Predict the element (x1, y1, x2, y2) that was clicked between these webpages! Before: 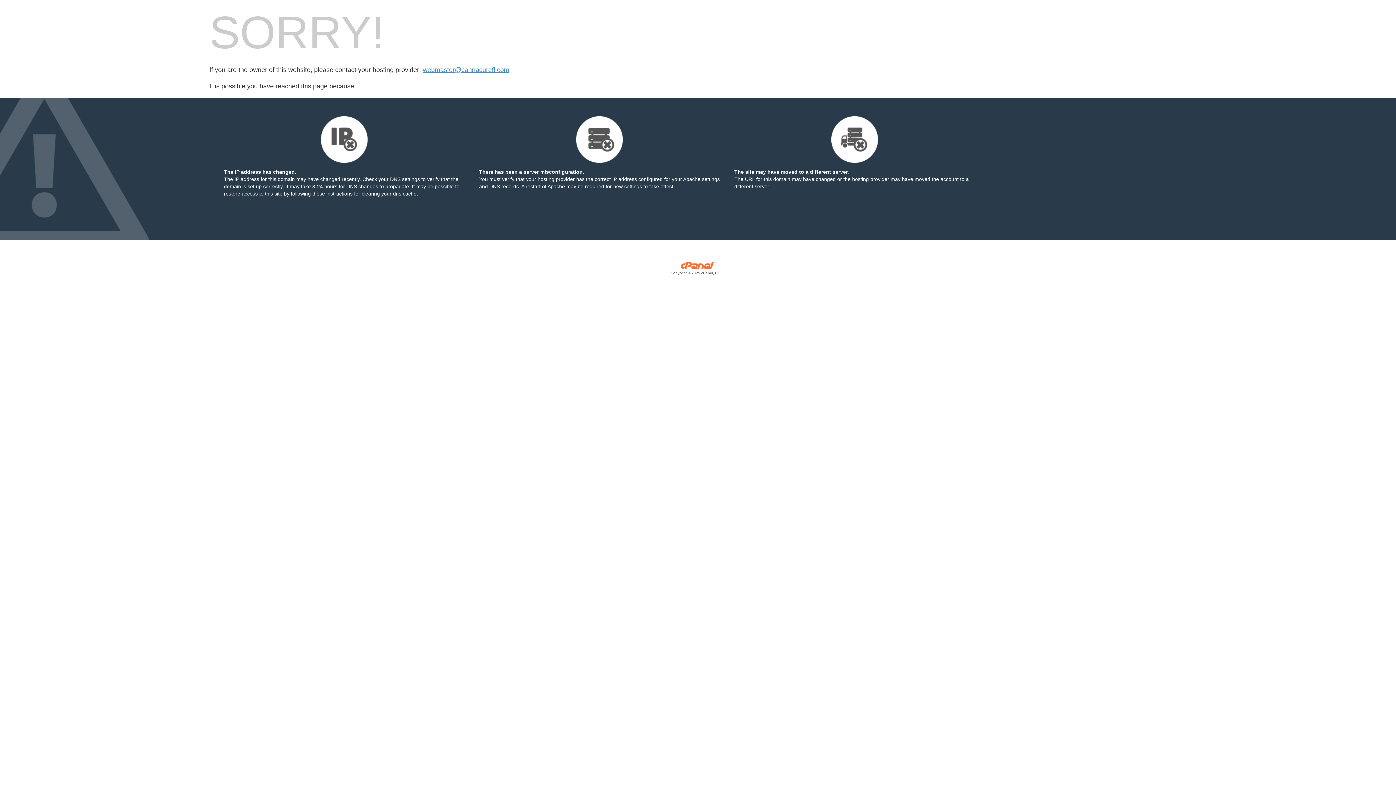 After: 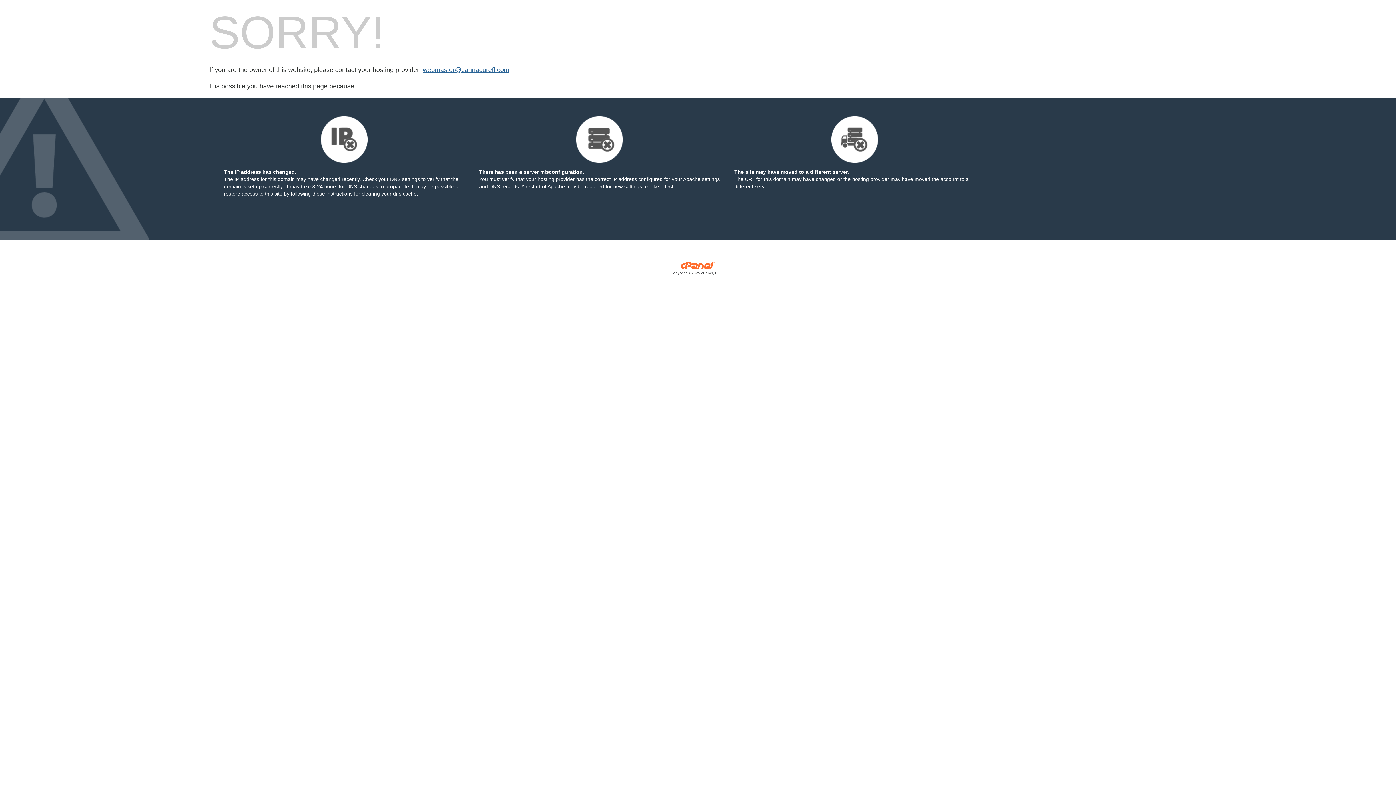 Action: label: webmaster@cannacurefl.com bbox: (422, 66, 509, 73)